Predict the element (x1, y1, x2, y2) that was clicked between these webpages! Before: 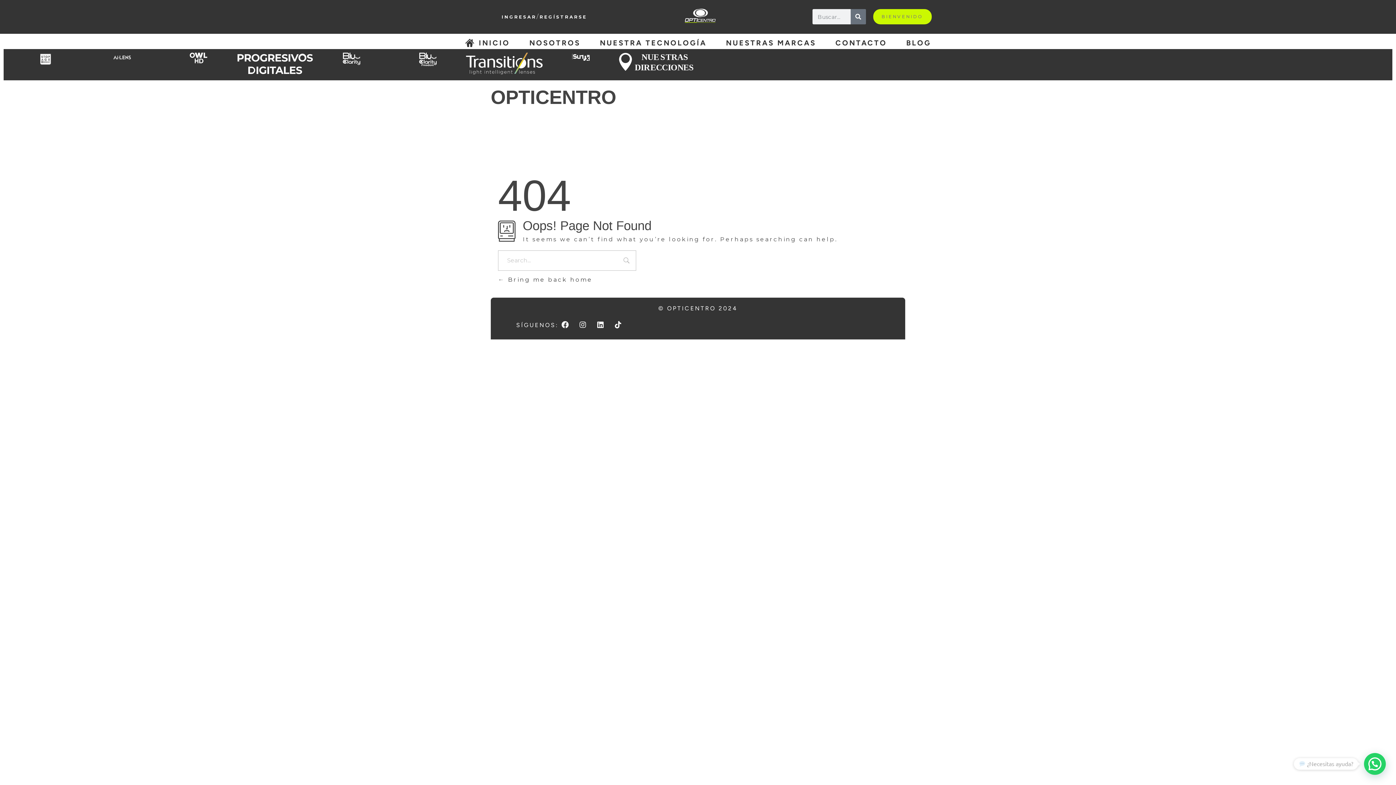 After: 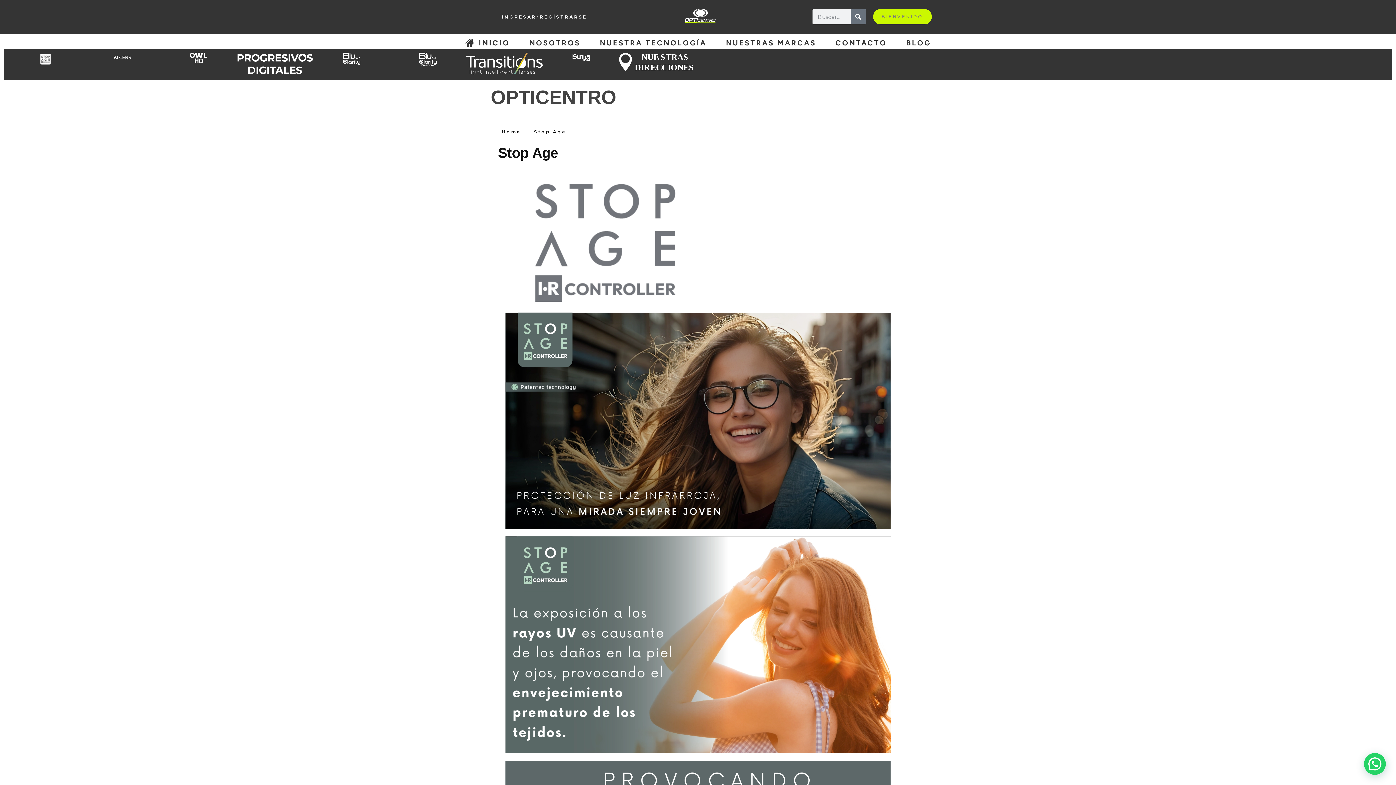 Action: bbox: (39, 52, 51, 65)